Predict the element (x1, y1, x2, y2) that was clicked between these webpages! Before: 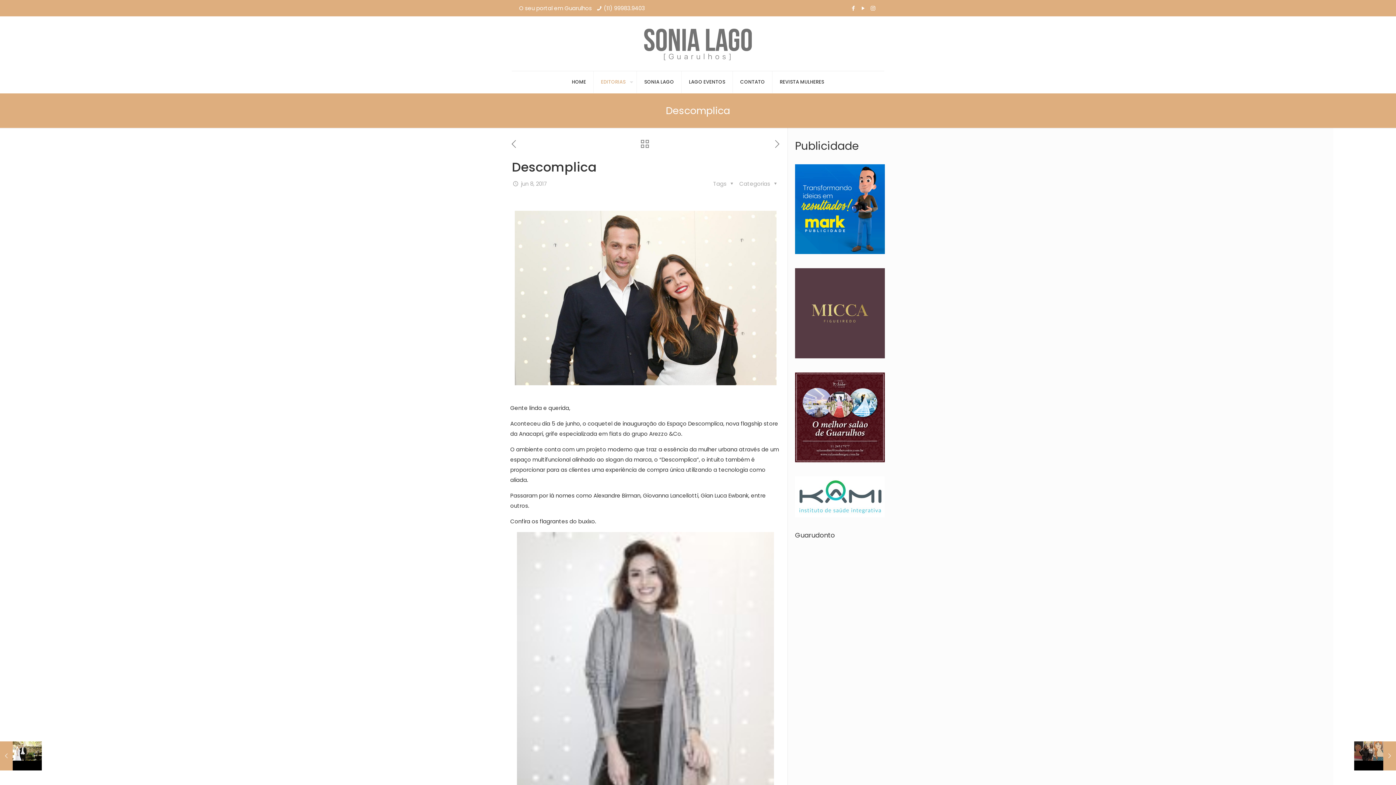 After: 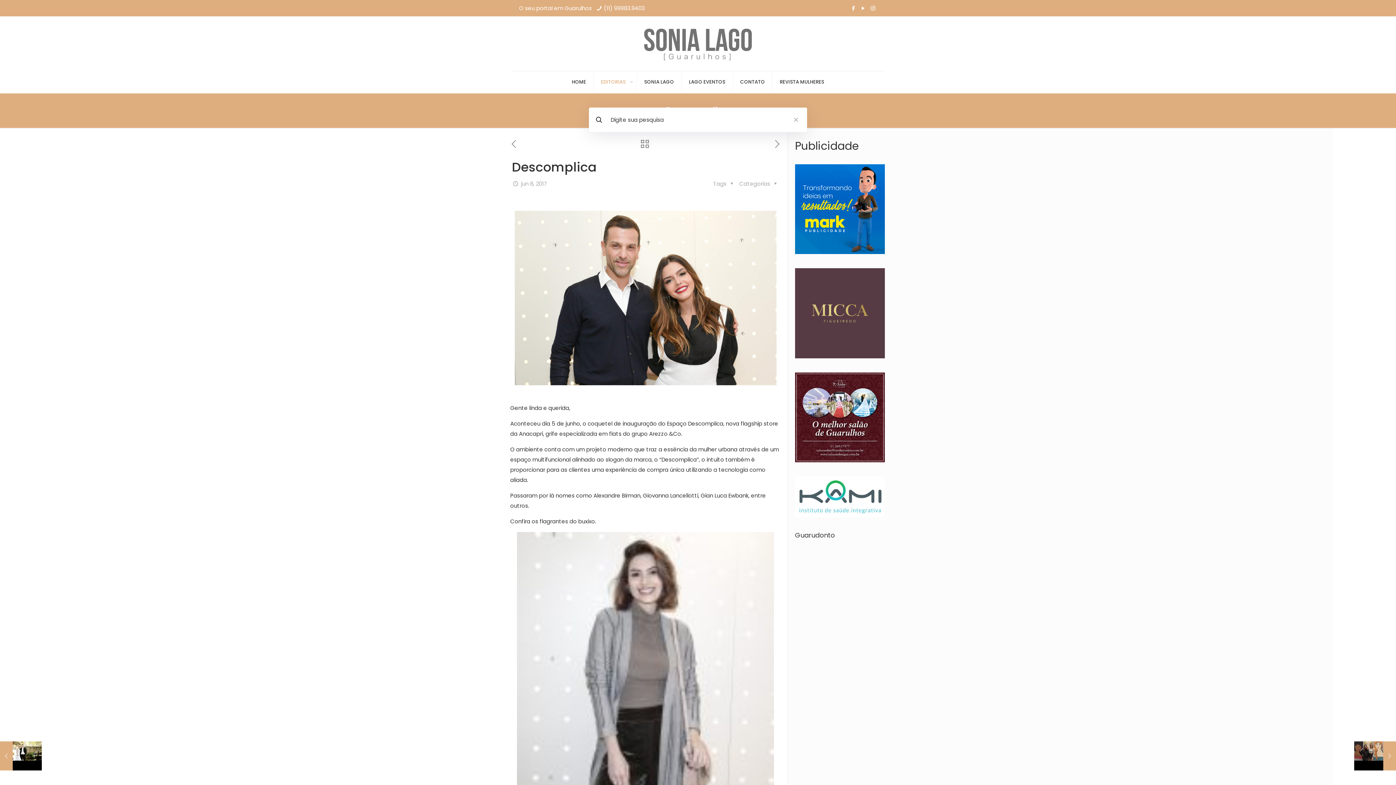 Action: bbox: (872, 77, 881, 86)